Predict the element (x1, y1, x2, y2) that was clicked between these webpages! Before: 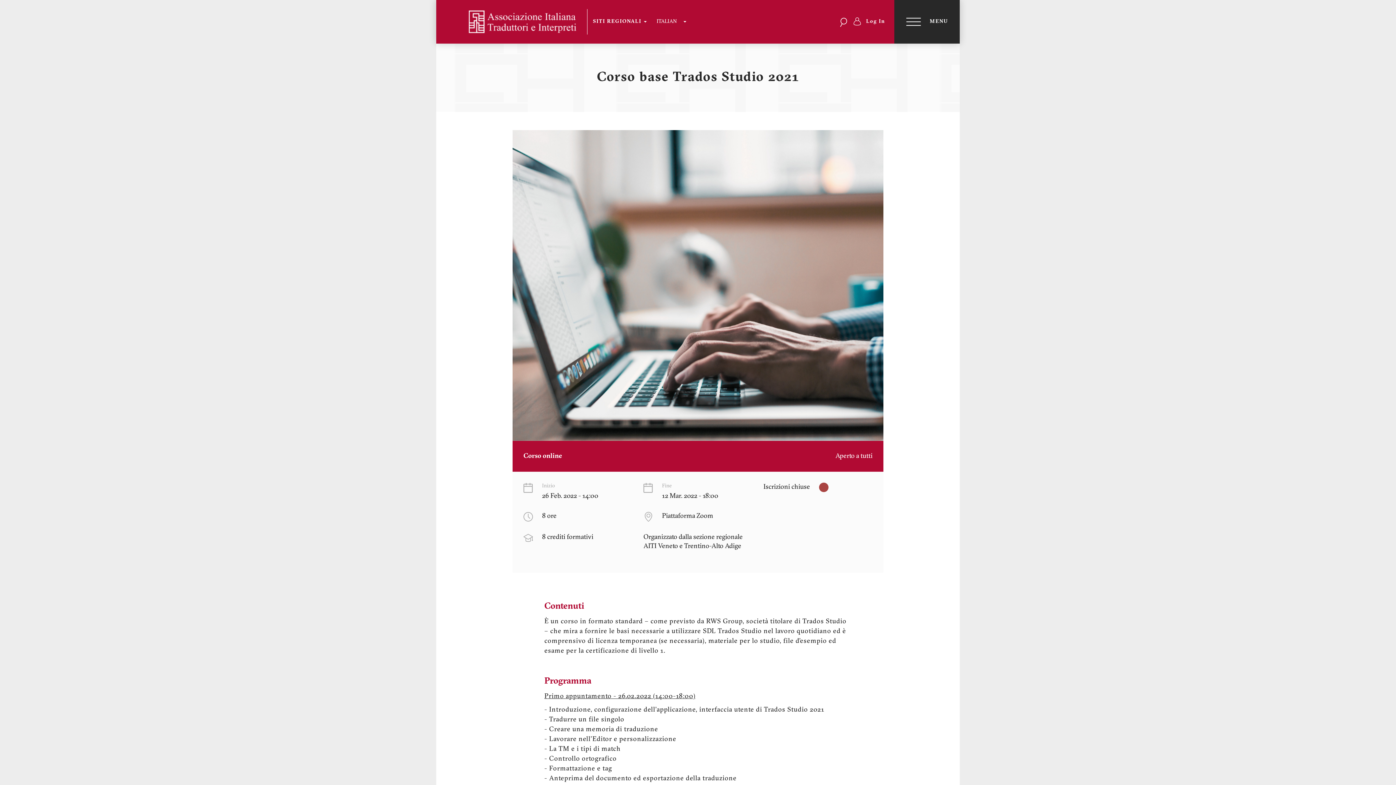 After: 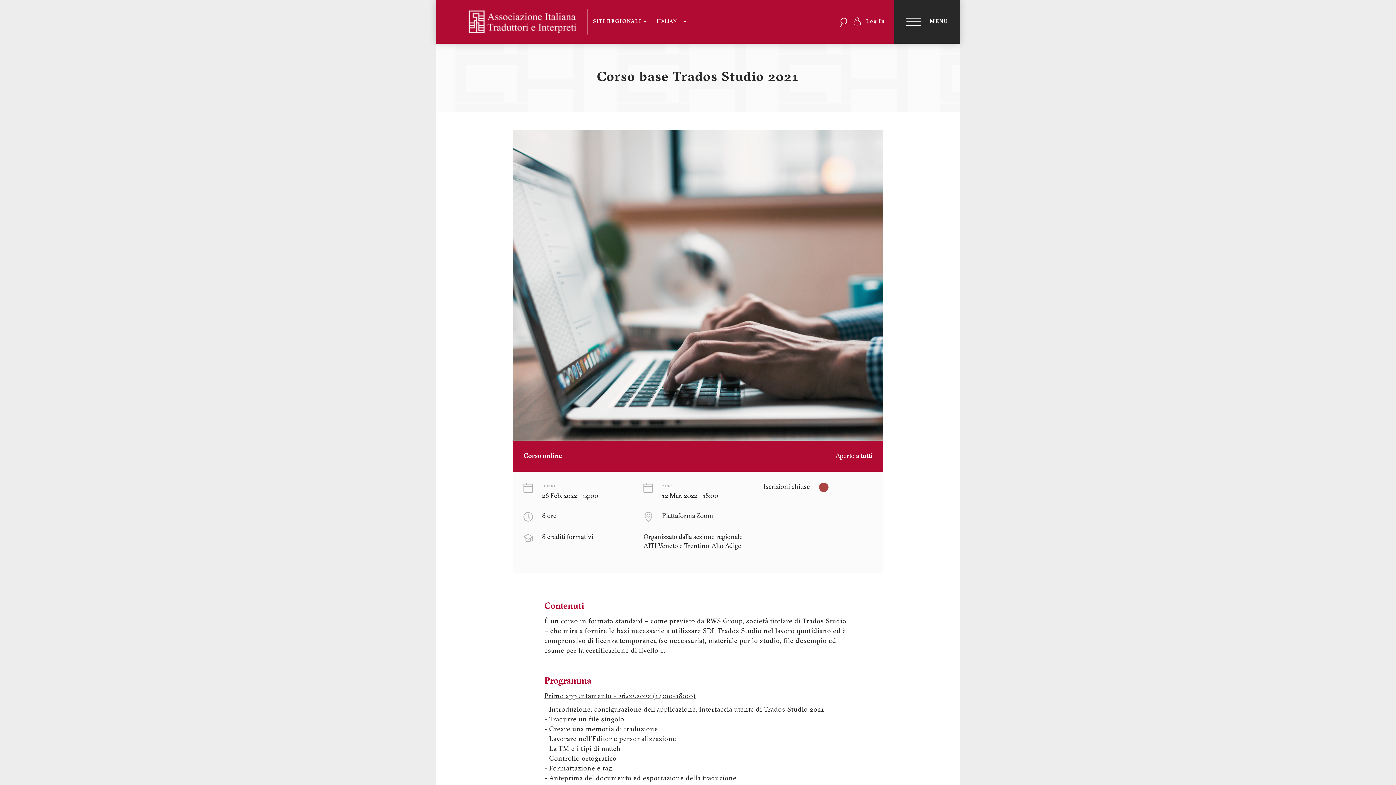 Action: label: ITALIAN bbox: (652, 16, 681, 27)